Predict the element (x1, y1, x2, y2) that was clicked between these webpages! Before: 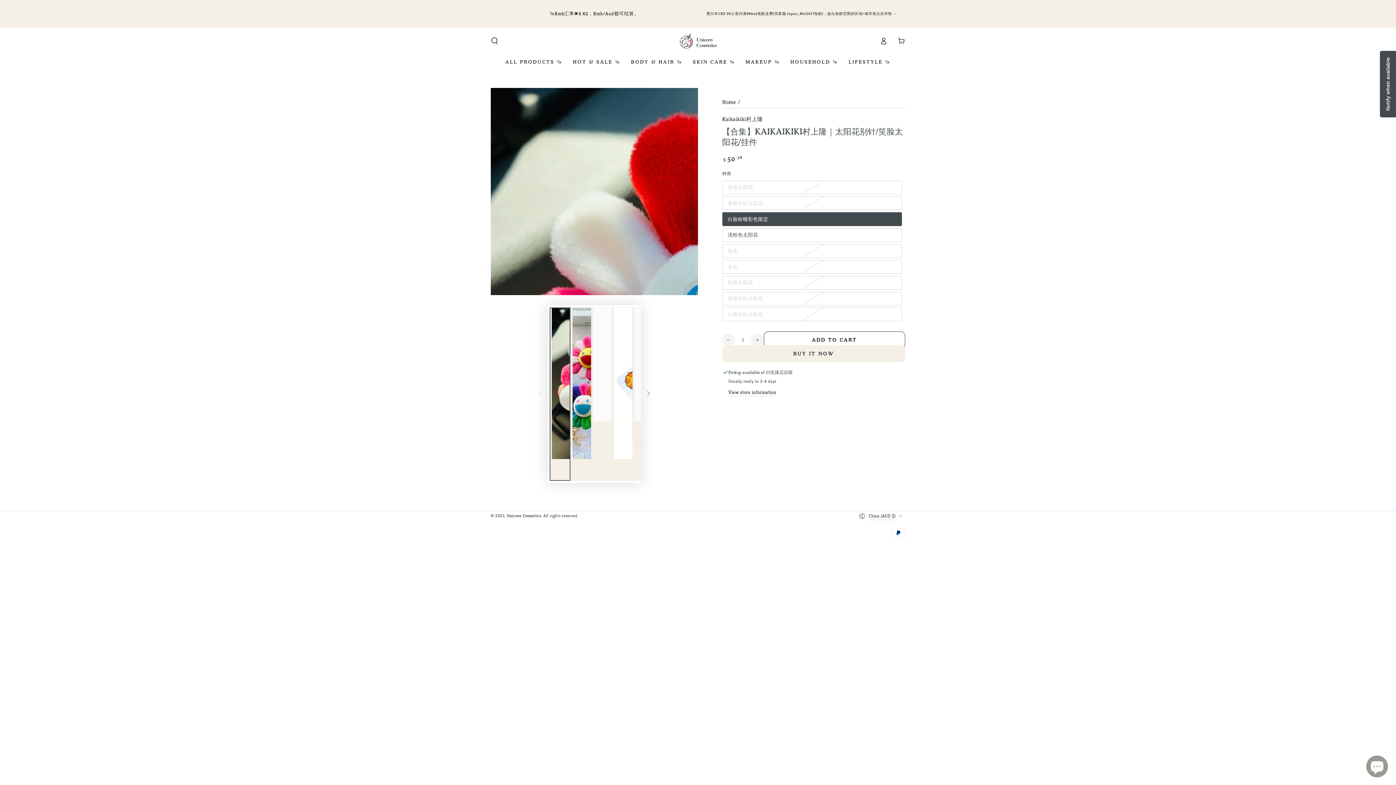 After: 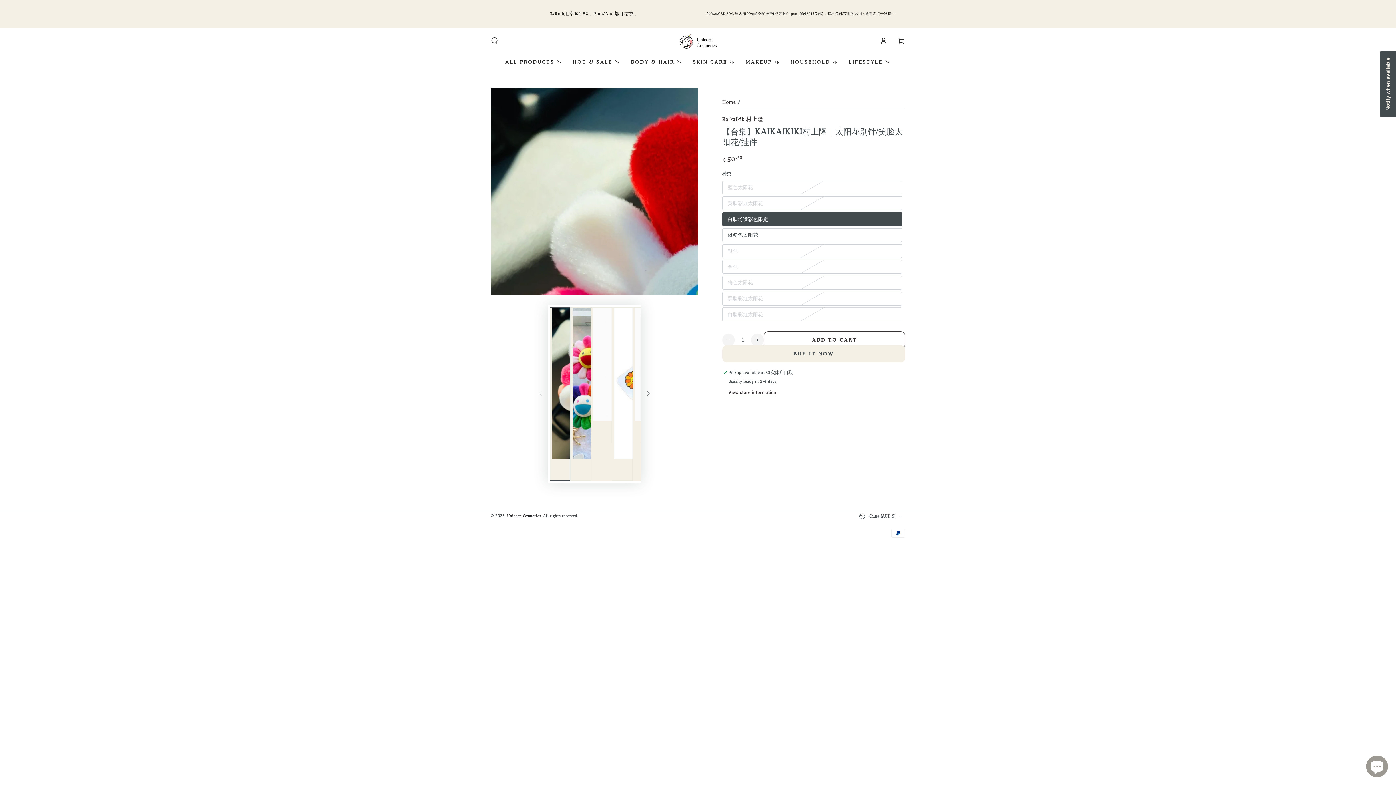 Action: label: Load image 1 in gallery view bbox: (549, 307, 570, 481)